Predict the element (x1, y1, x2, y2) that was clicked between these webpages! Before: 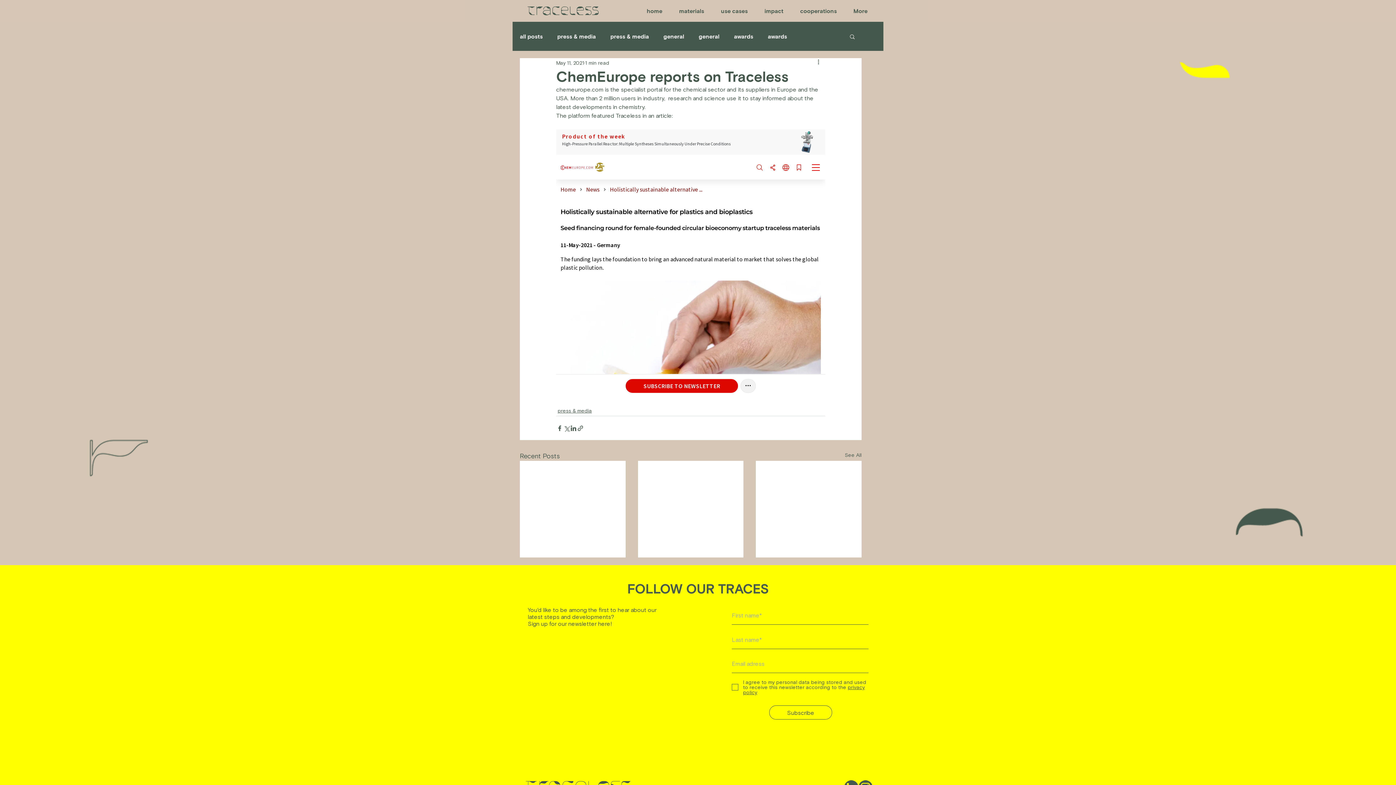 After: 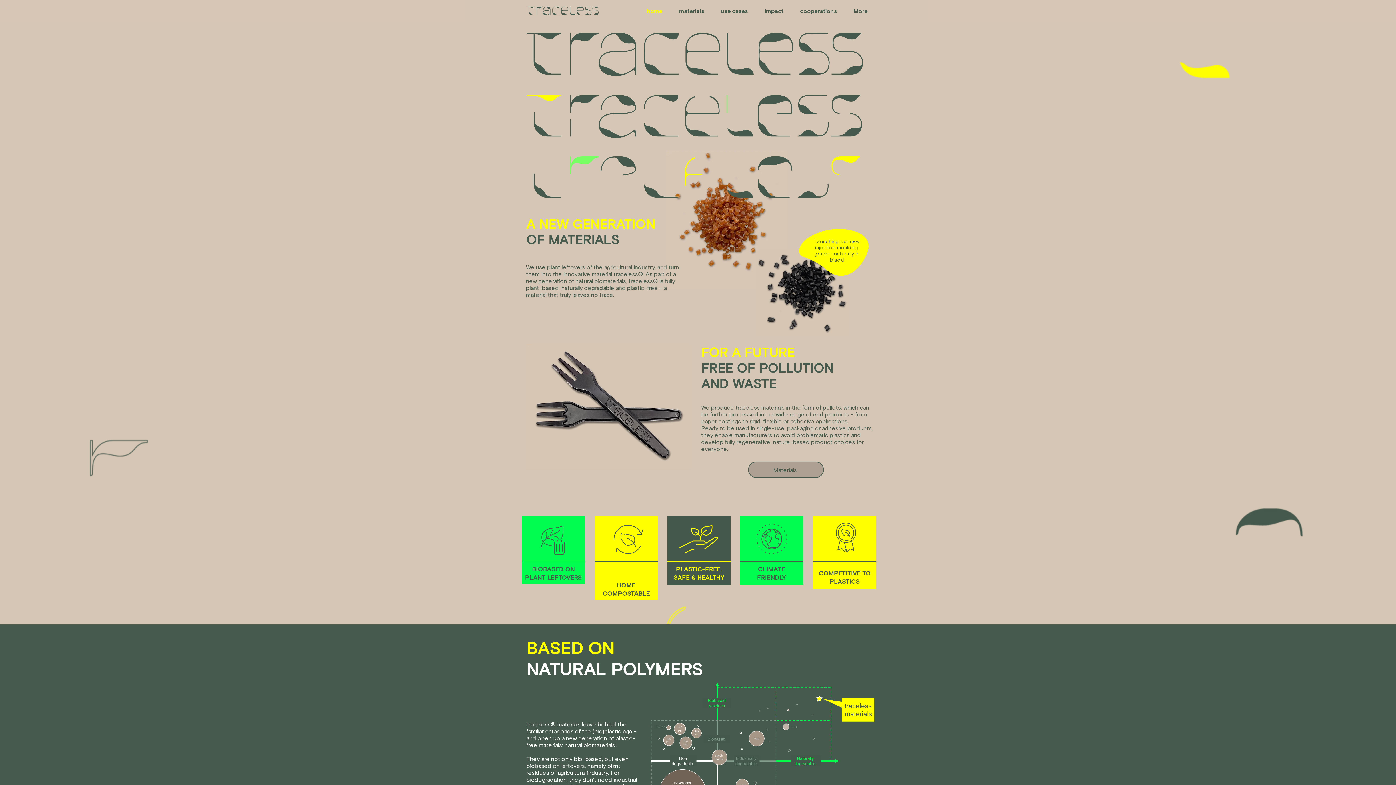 Action: bbox: (638, 4, 670, 17) label: home